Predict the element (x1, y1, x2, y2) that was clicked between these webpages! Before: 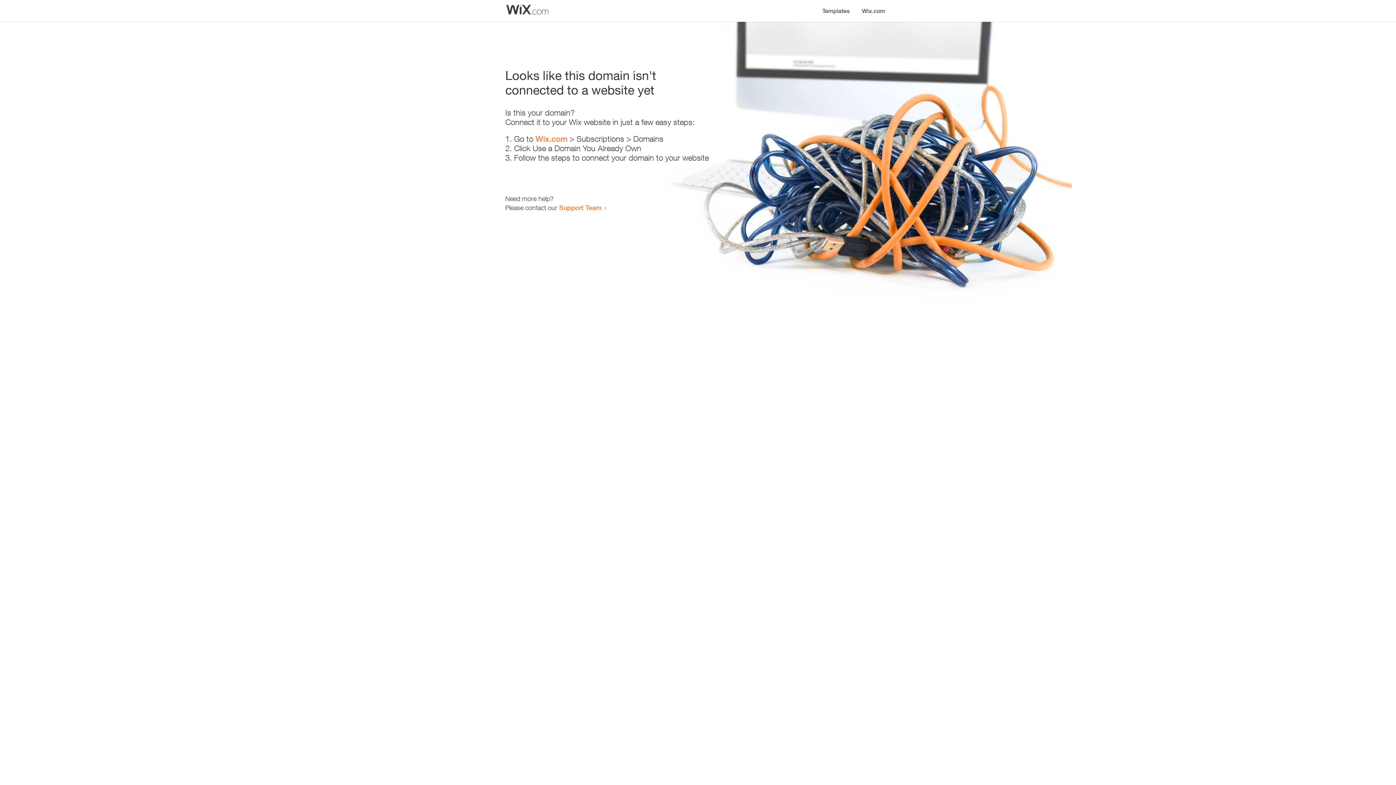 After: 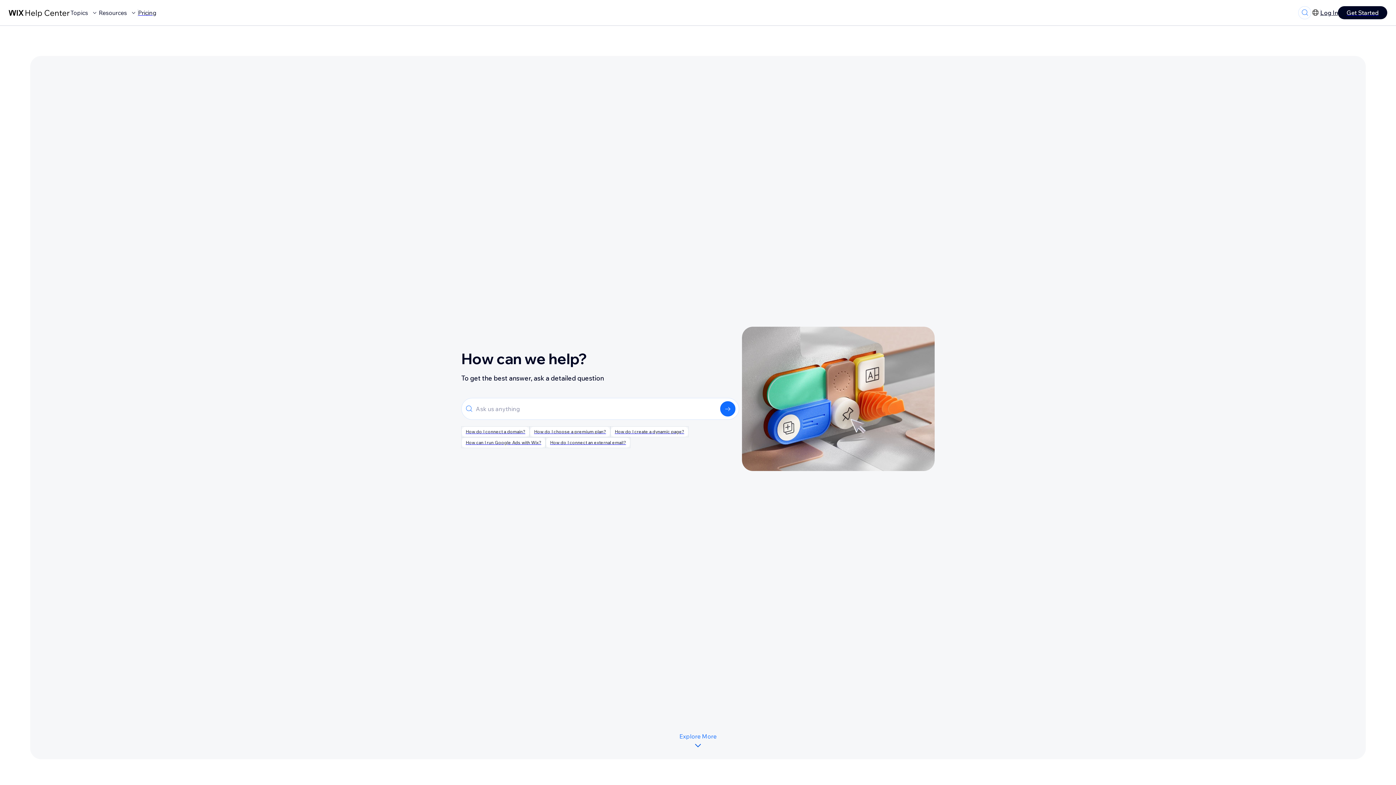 Action: label: Support Team bbox: (559, 203, 601, 211)